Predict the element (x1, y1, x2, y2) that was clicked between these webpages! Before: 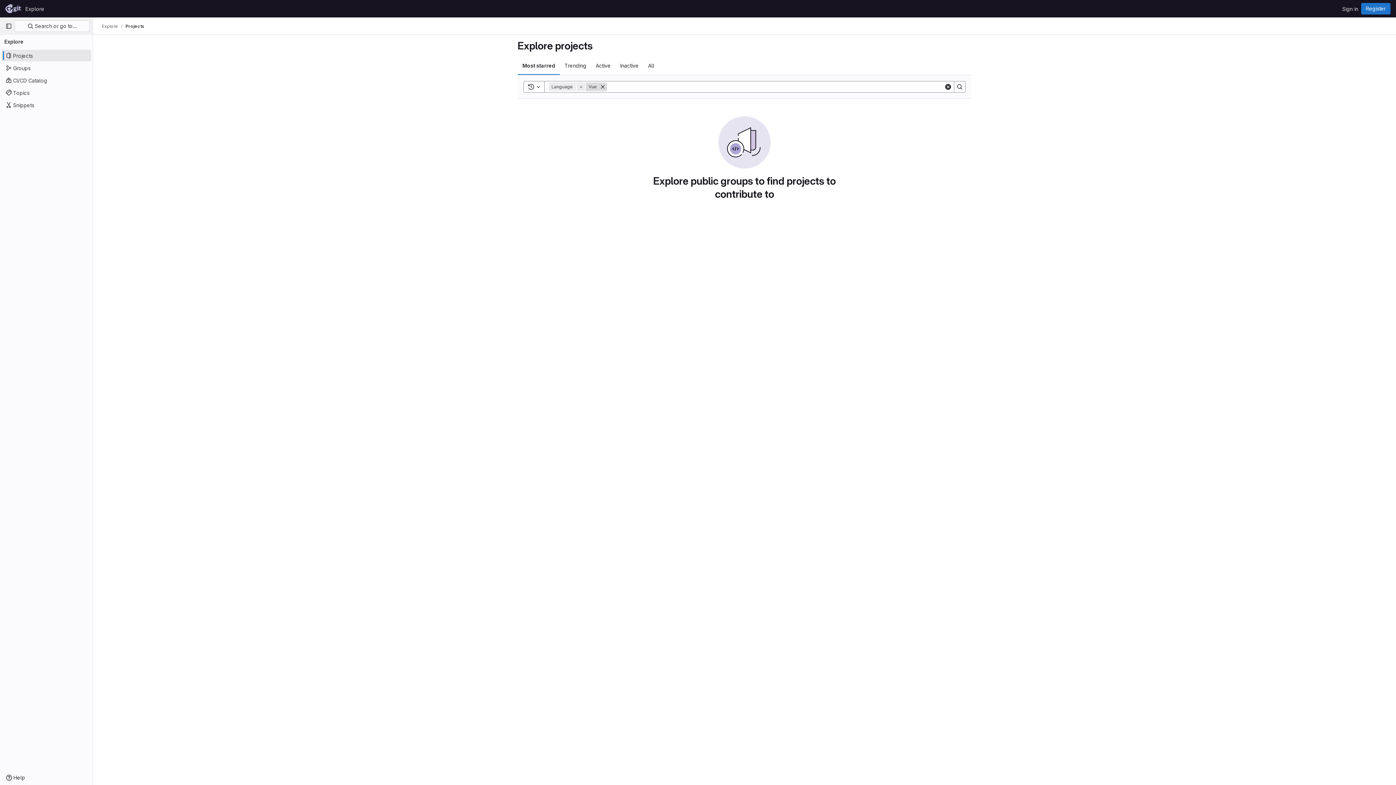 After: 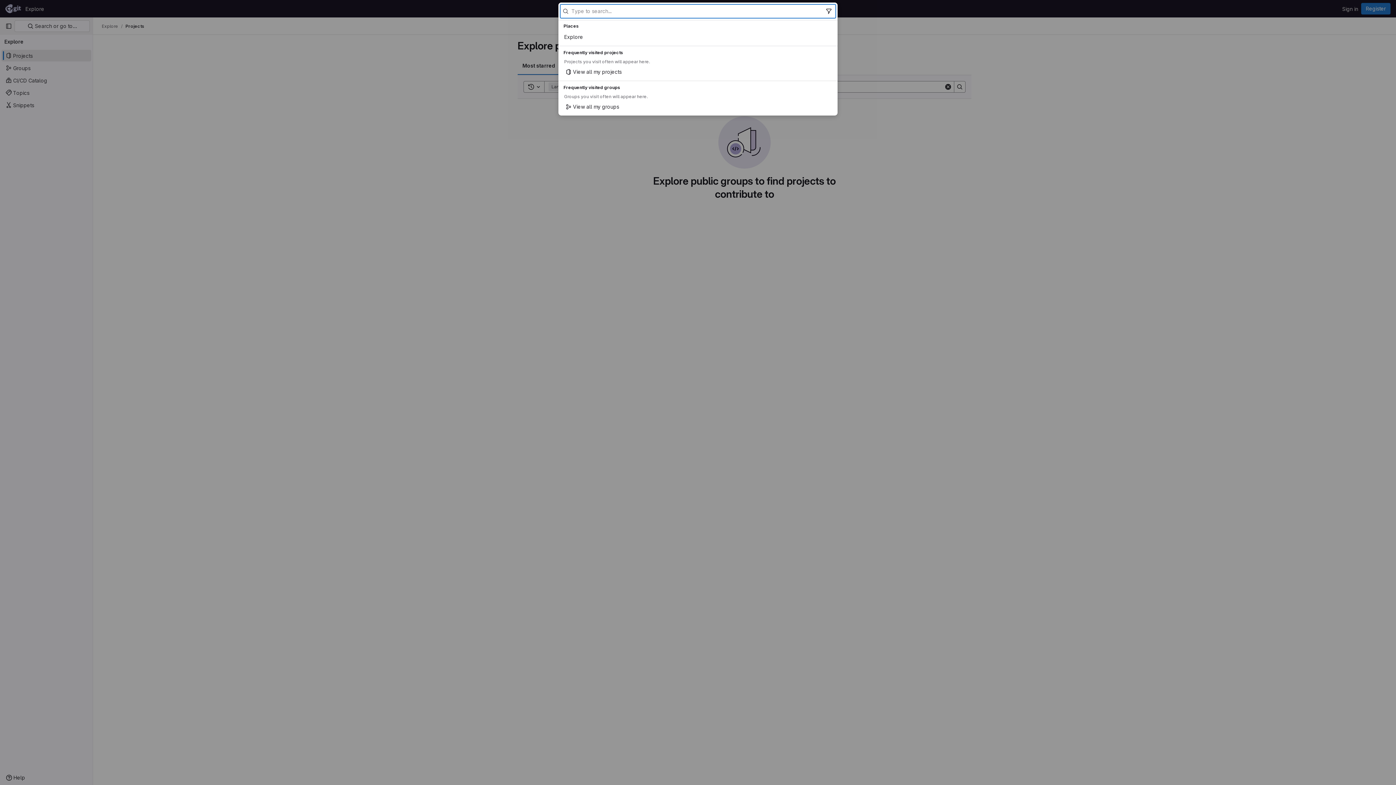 Action: label:  Search or go to… bbox: (14, 20, 89, 32)